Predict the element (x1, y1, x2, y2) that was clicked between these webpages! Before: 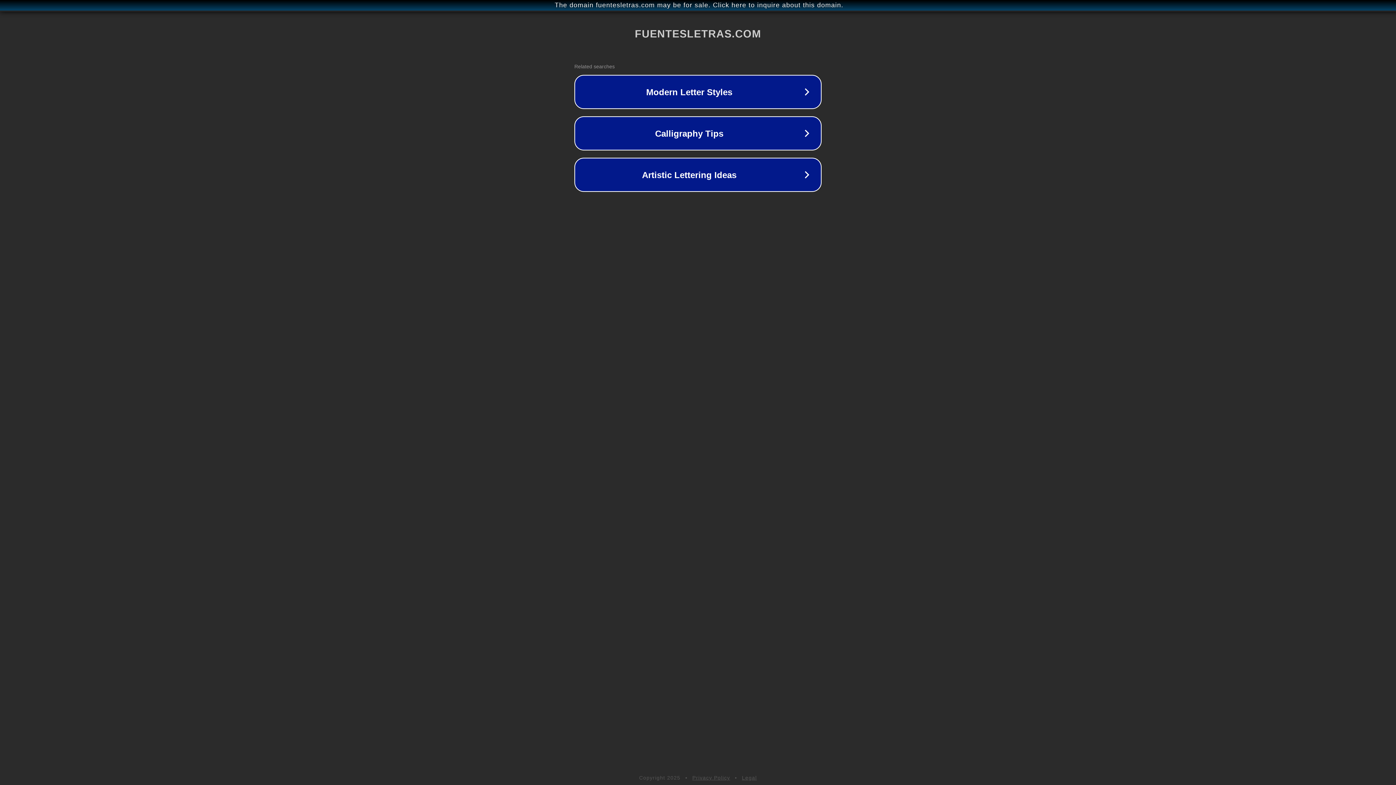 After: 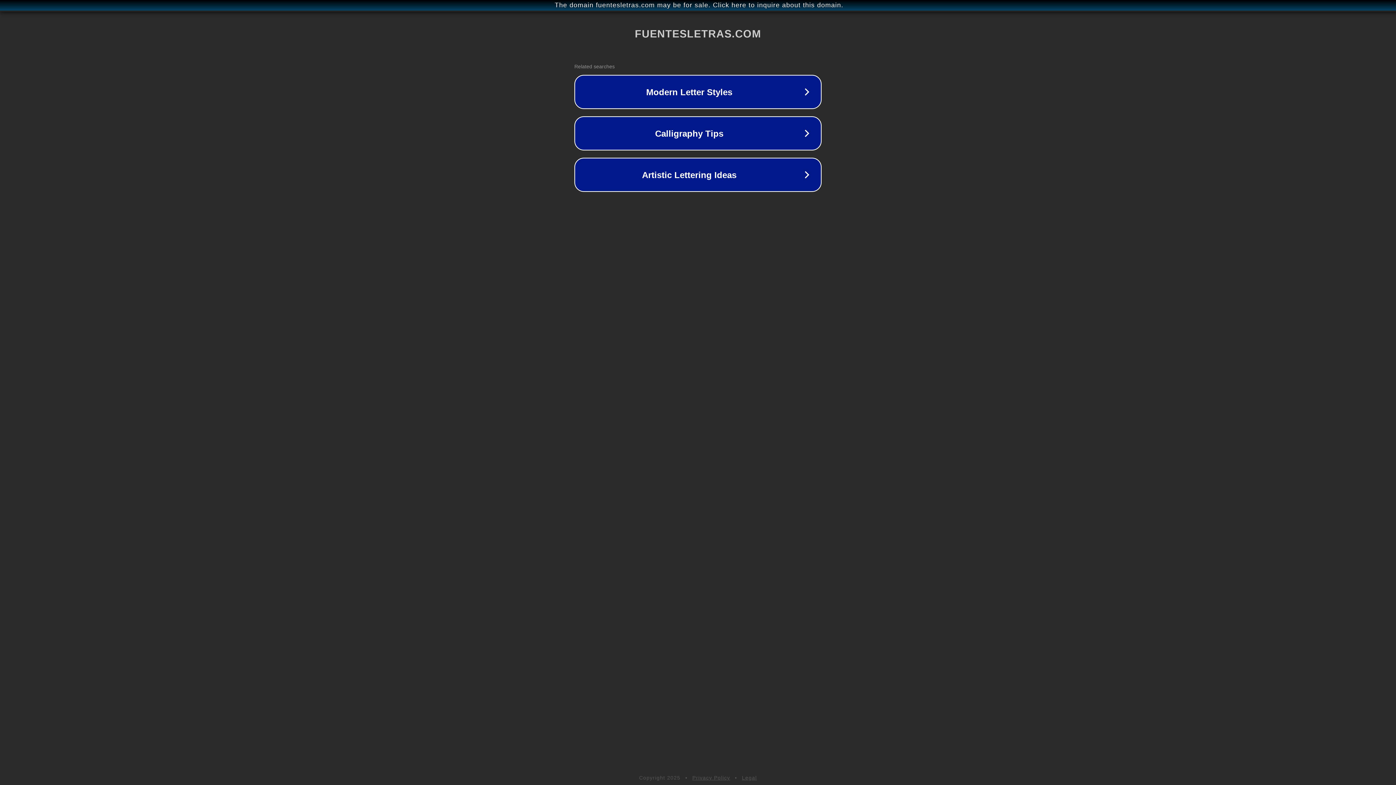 Action: label: Legal bbox: (742, 775, 757, 781)